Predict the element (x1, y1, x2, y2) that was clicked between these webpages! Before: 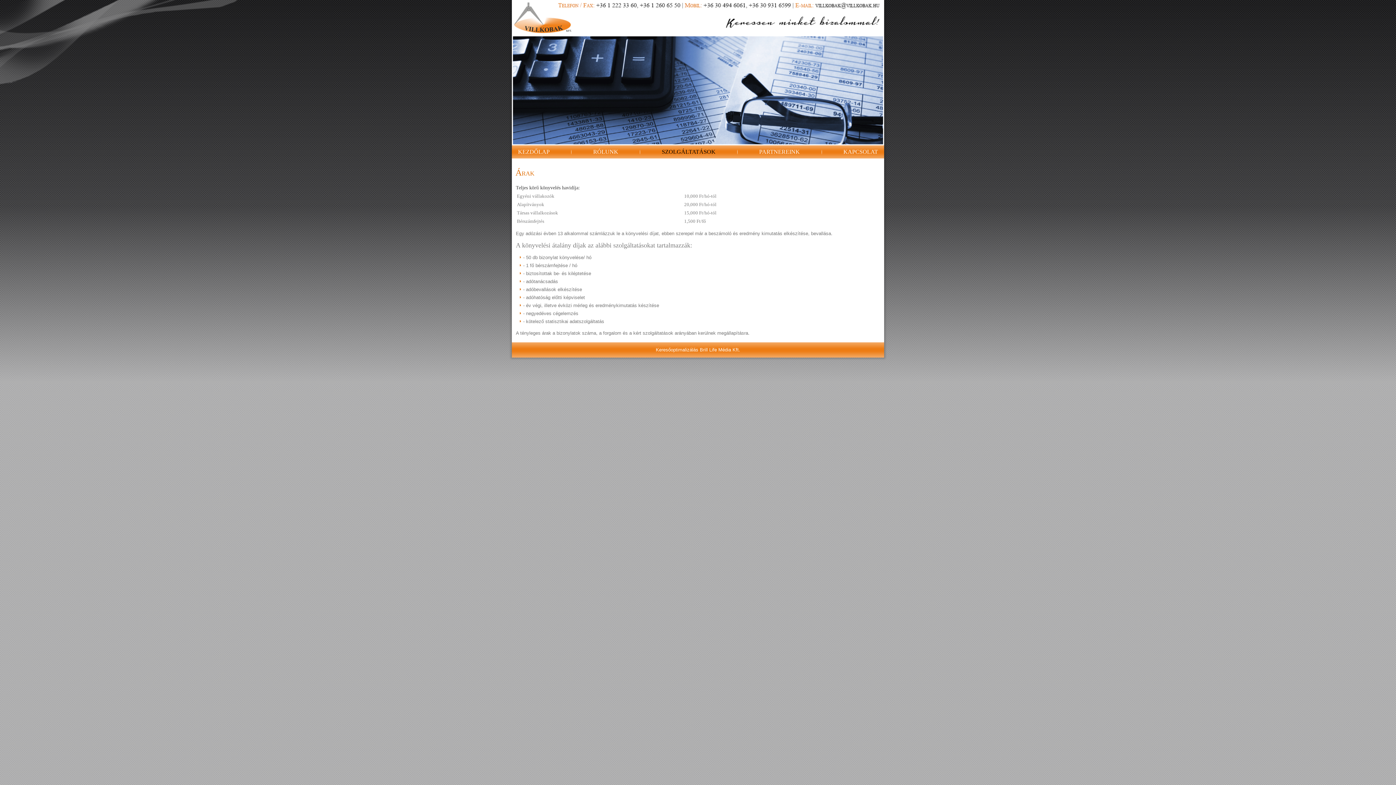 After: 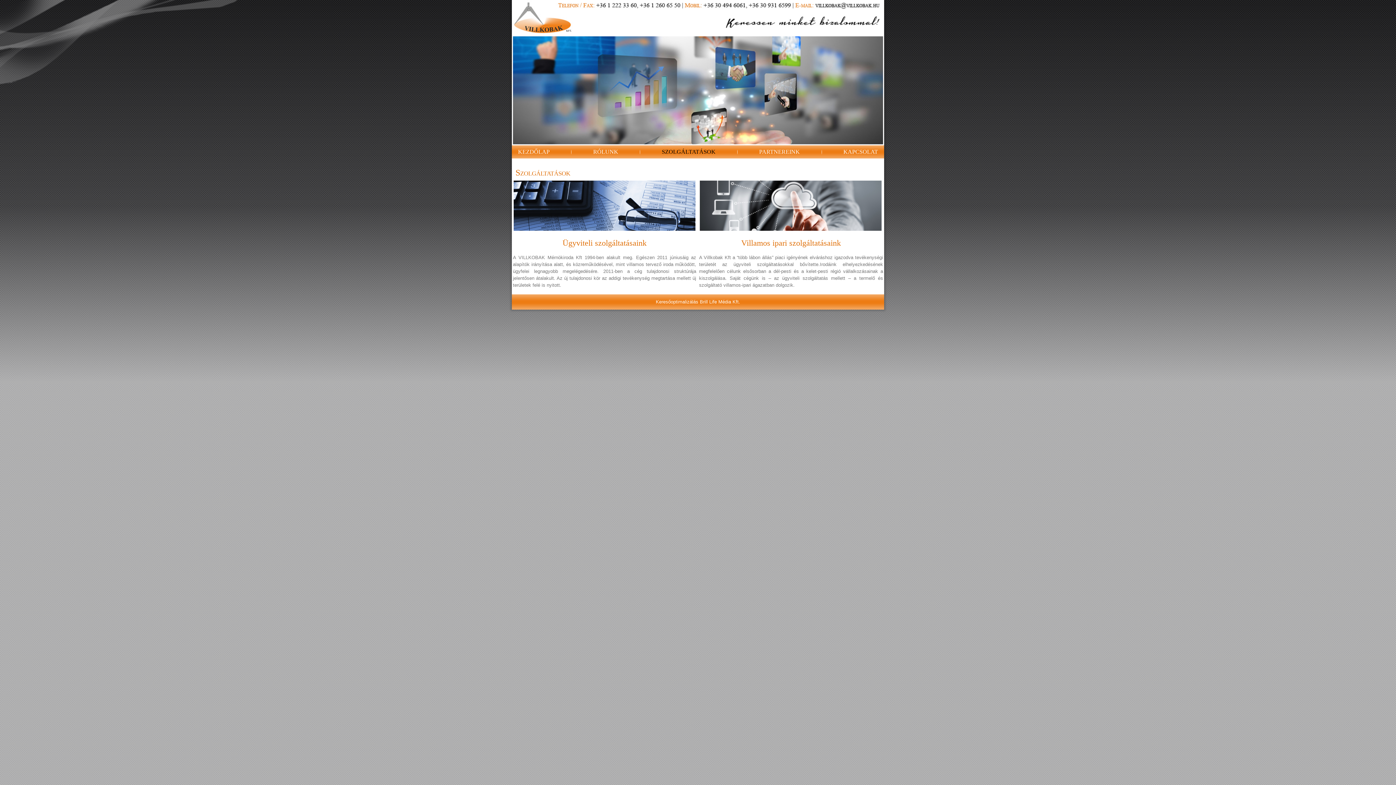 Action: label: SZOLGÁLTATÁSOK bbox: (655, 145, 722, 158)